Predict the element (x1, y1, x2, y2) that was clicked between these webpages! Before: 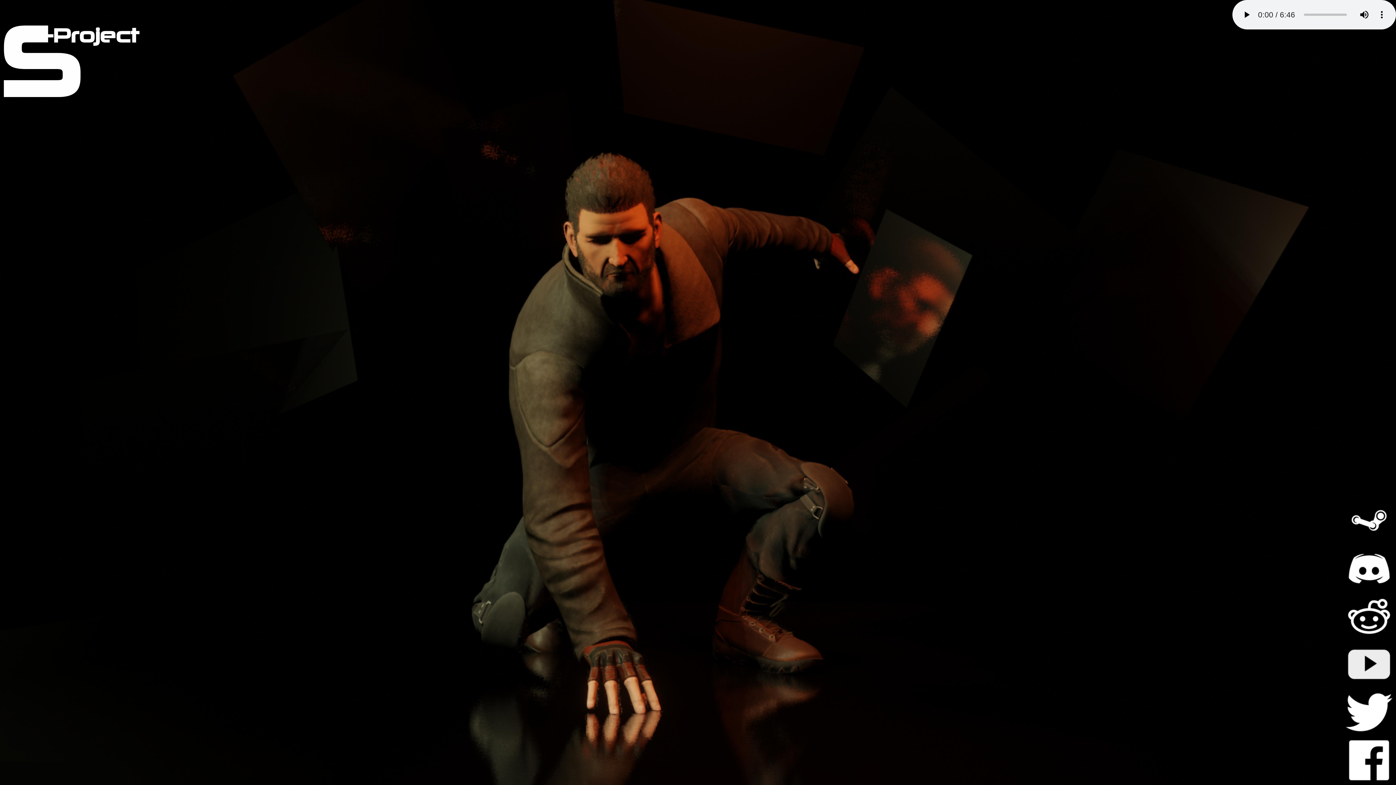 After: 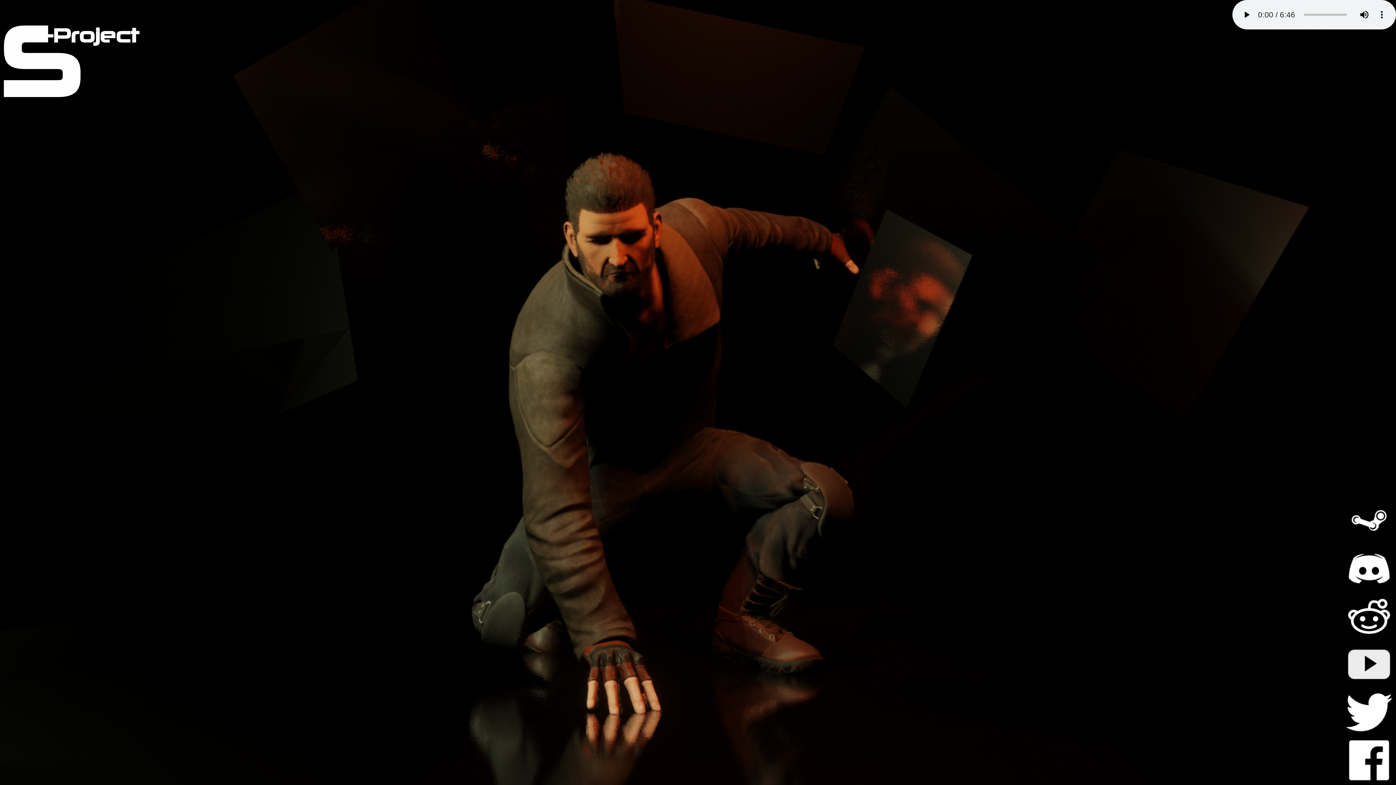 Action: bbox: (1346, 778, 1392, 785)